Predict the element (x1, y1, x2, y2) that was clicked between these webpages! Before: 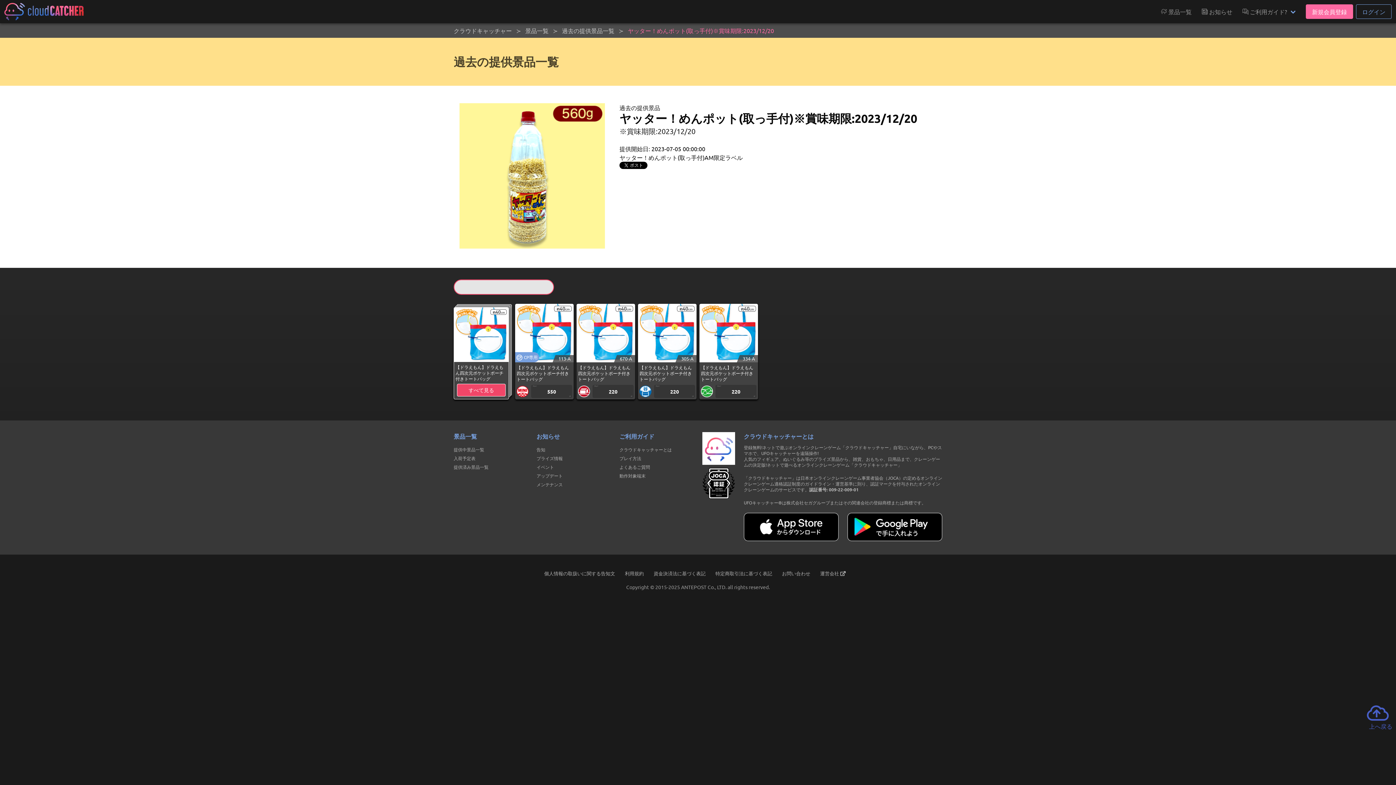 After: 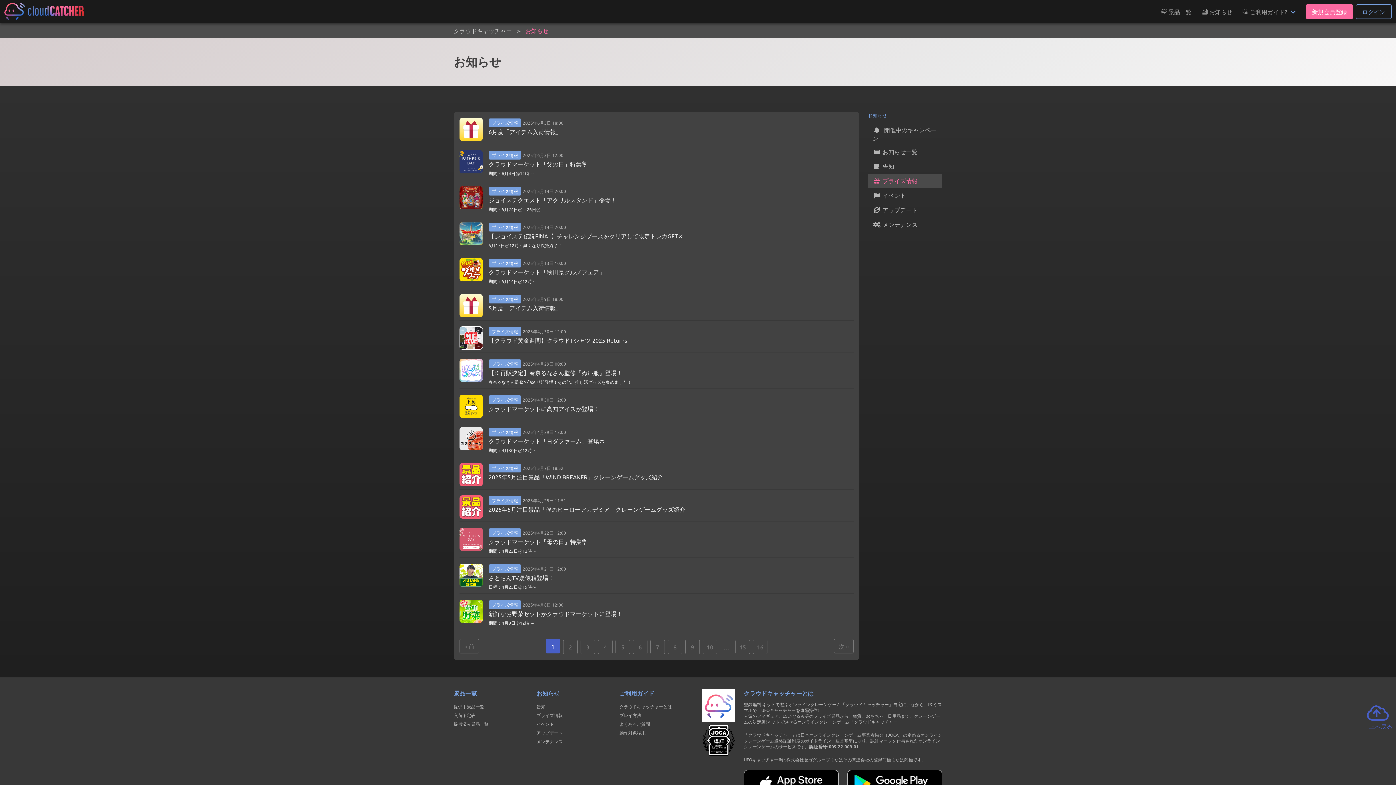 Action: label: プライズ情報 bbox: (536, 455, 562, 461)